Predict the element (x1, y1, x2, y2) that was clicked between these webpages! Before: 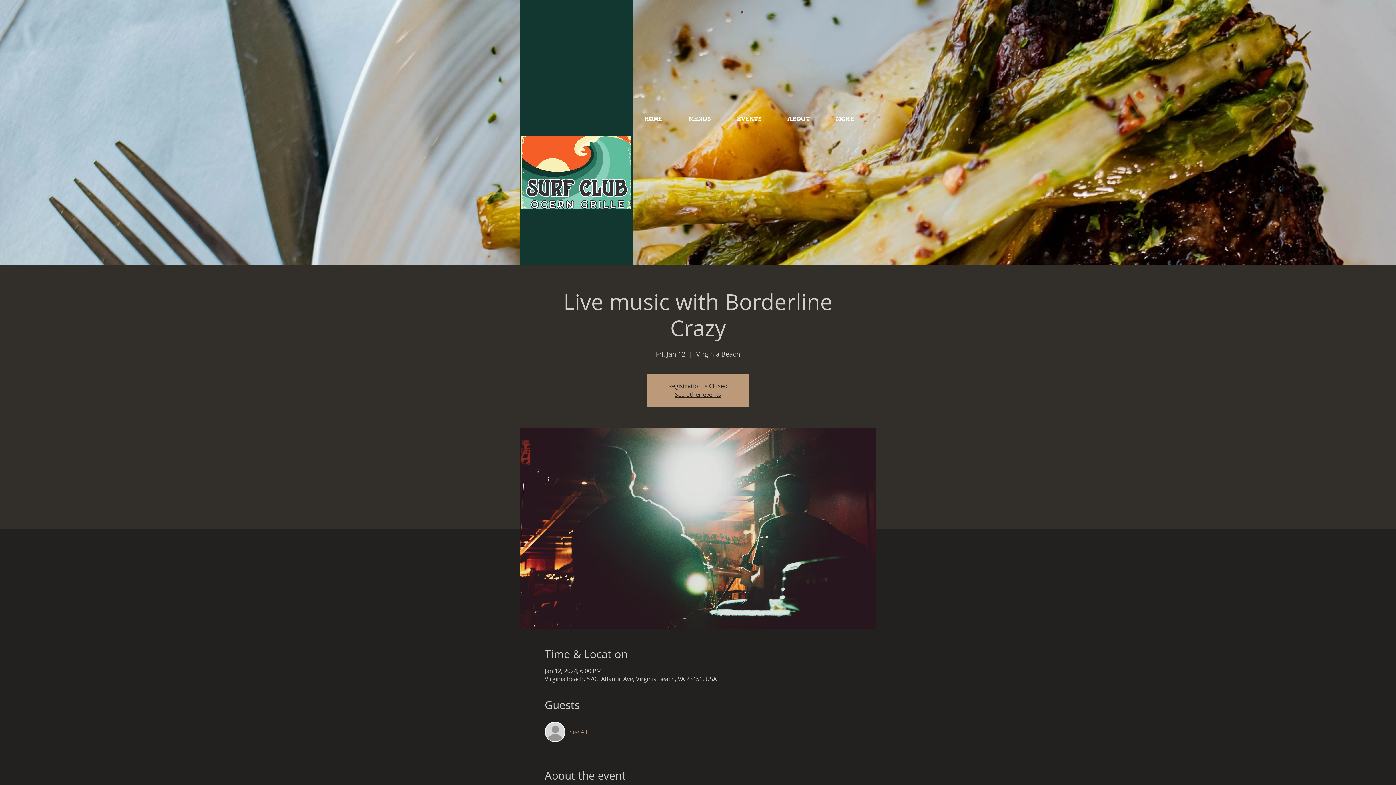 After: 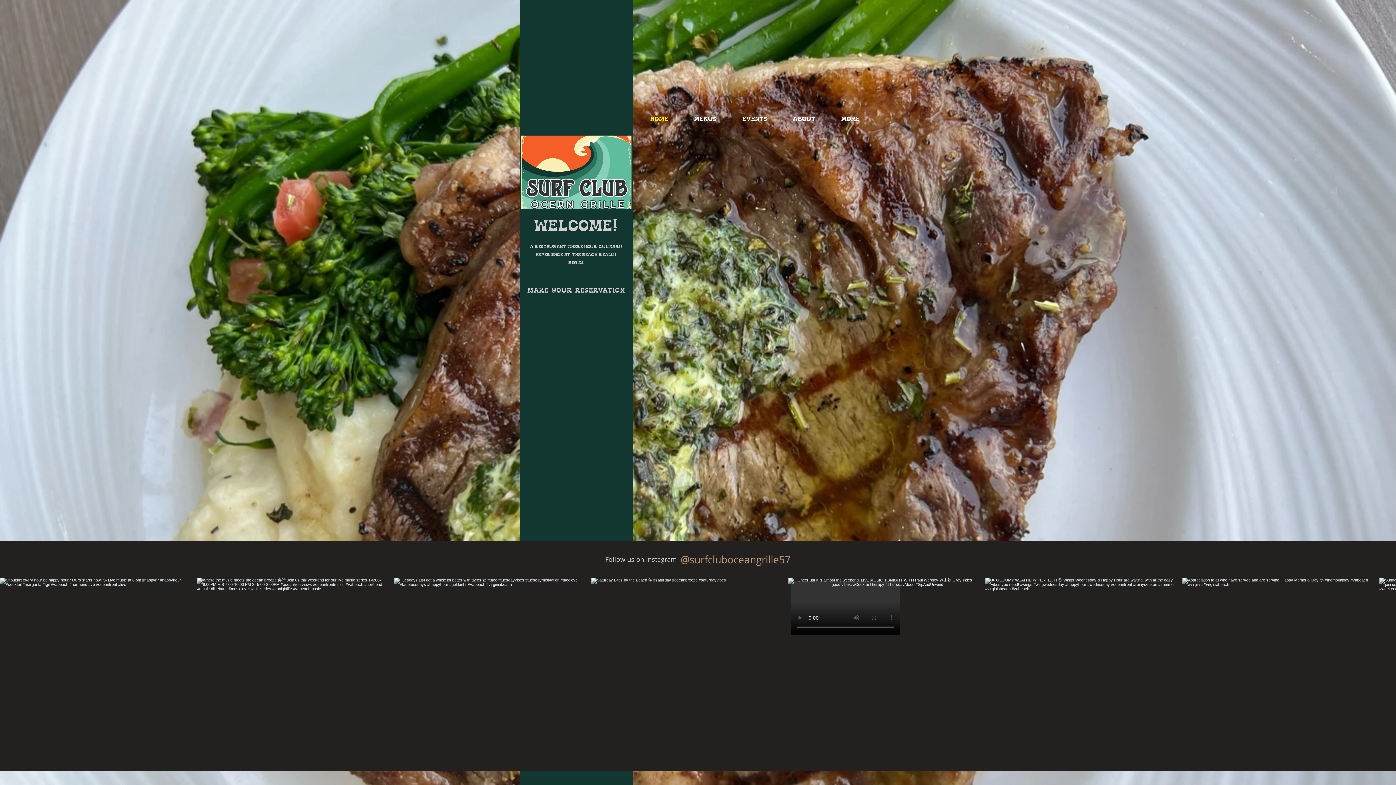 Action: bbox: (637, 111, 681, 126) label: HOME